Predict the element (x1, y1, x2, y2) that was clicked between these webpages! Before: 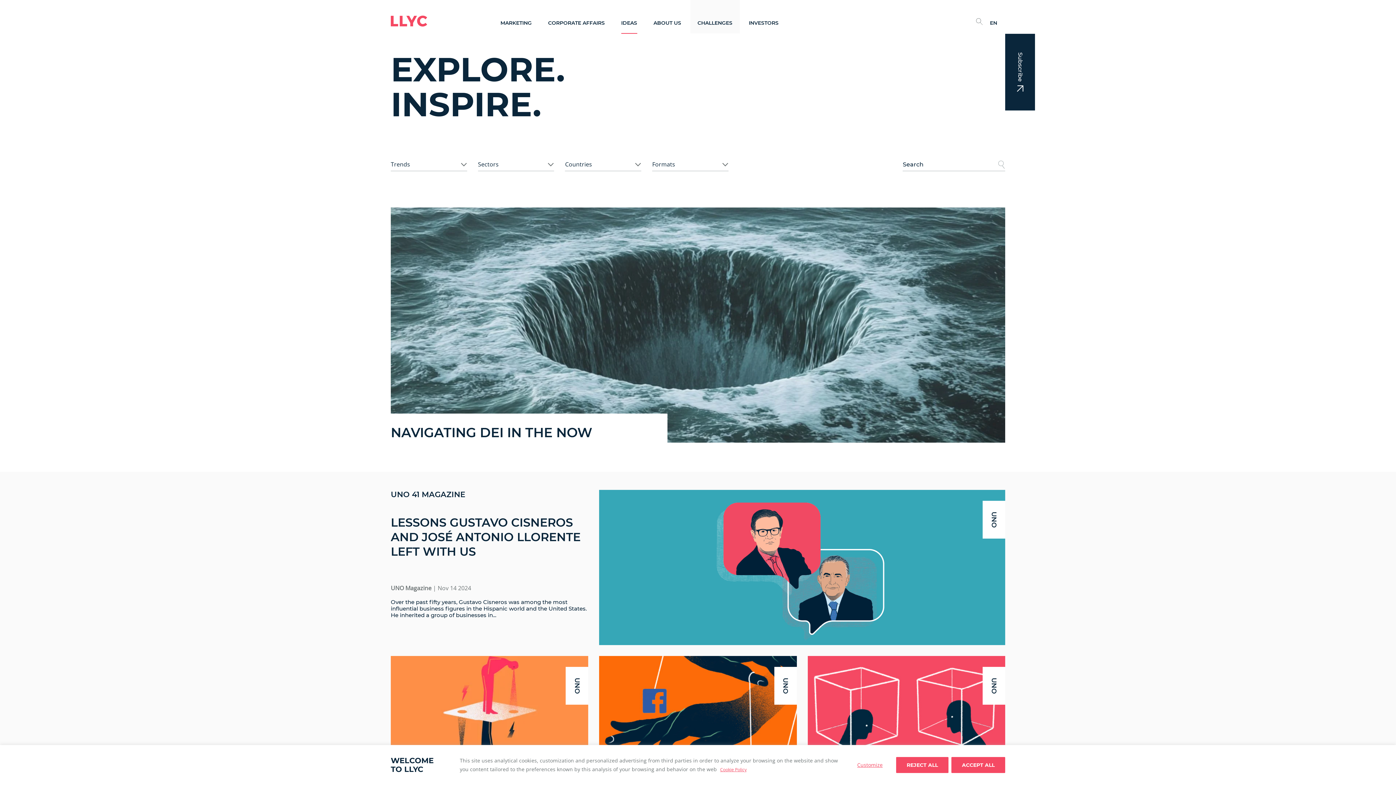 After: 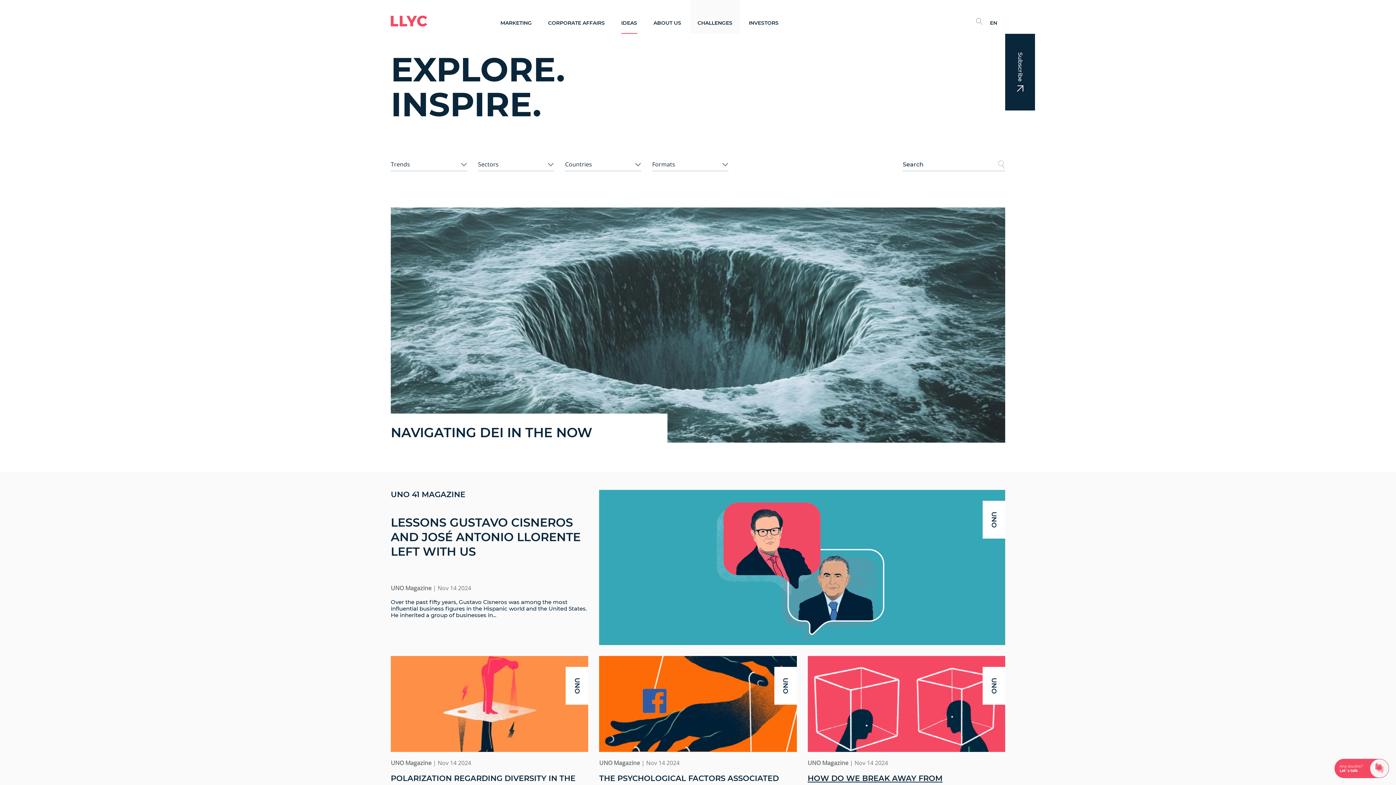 Action: bbox: (896, 757, 948, 773) label: Reject All